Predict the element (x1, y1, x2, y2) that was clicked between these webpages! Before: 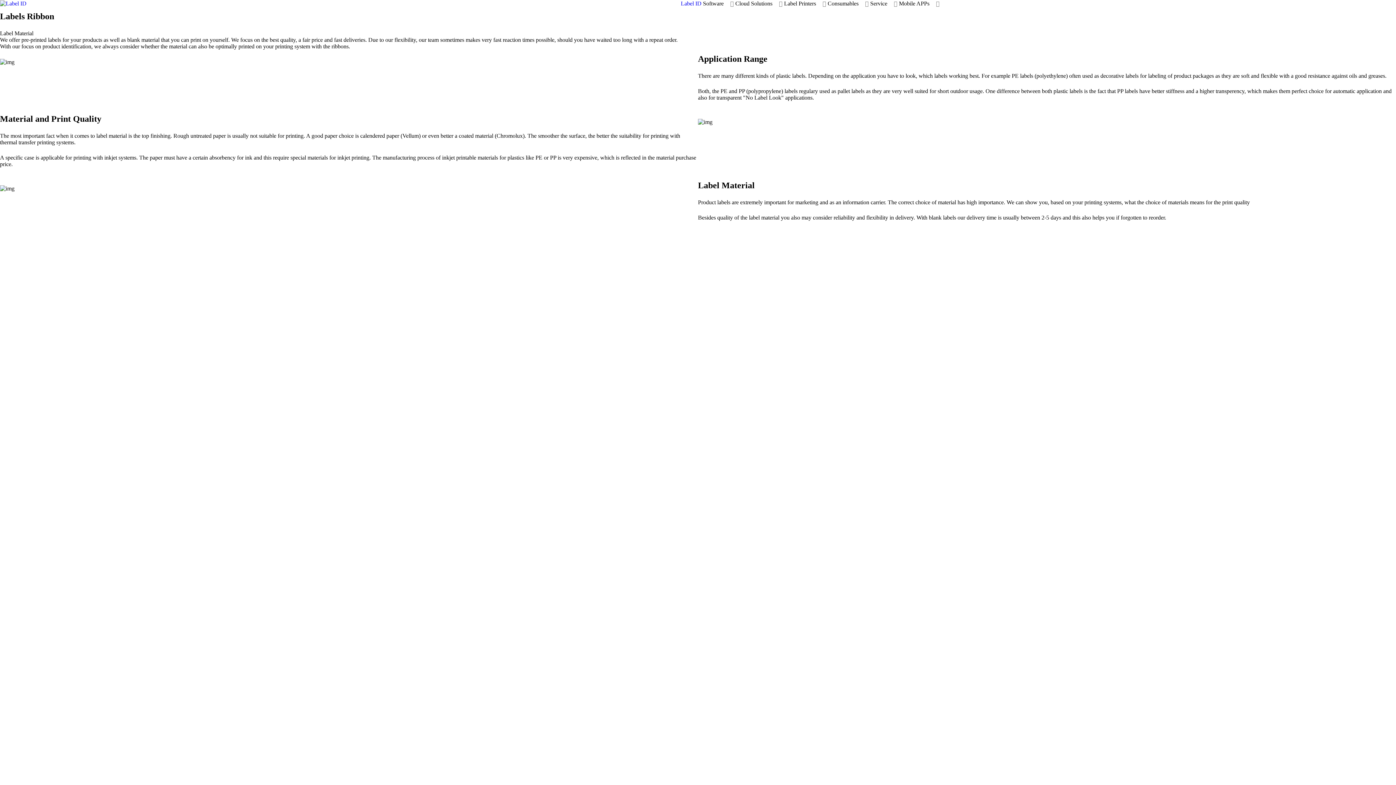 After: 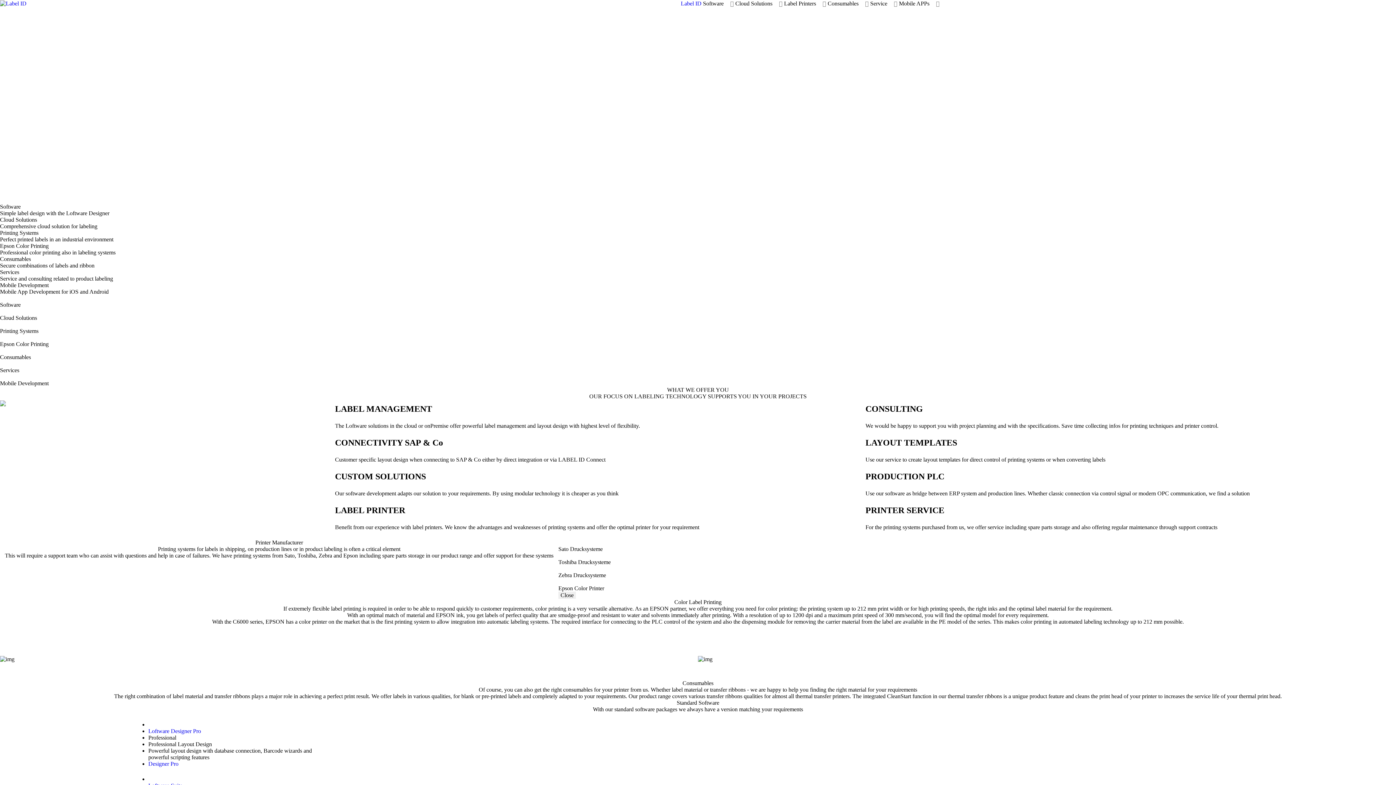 Action: label: Label ID bbox: (0, 0, 26, 6)